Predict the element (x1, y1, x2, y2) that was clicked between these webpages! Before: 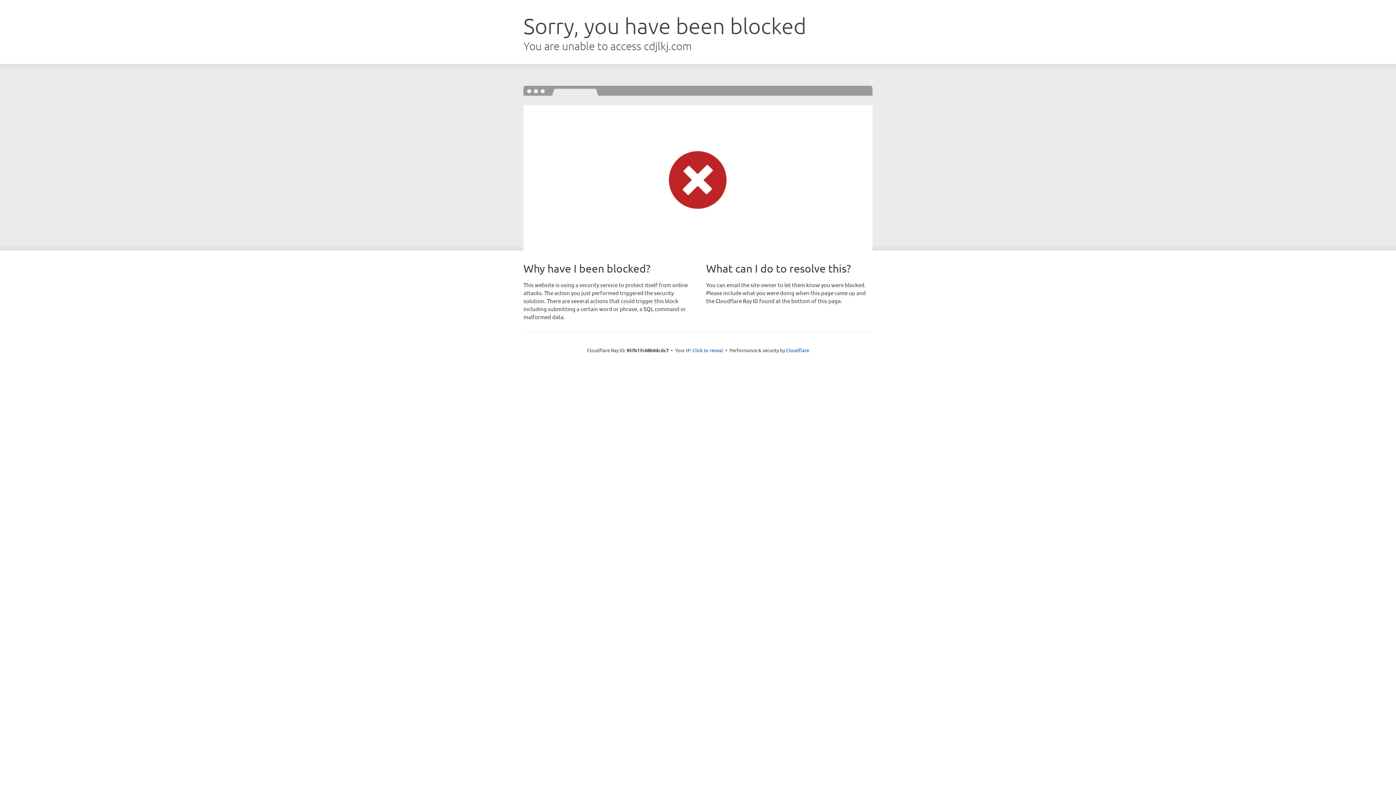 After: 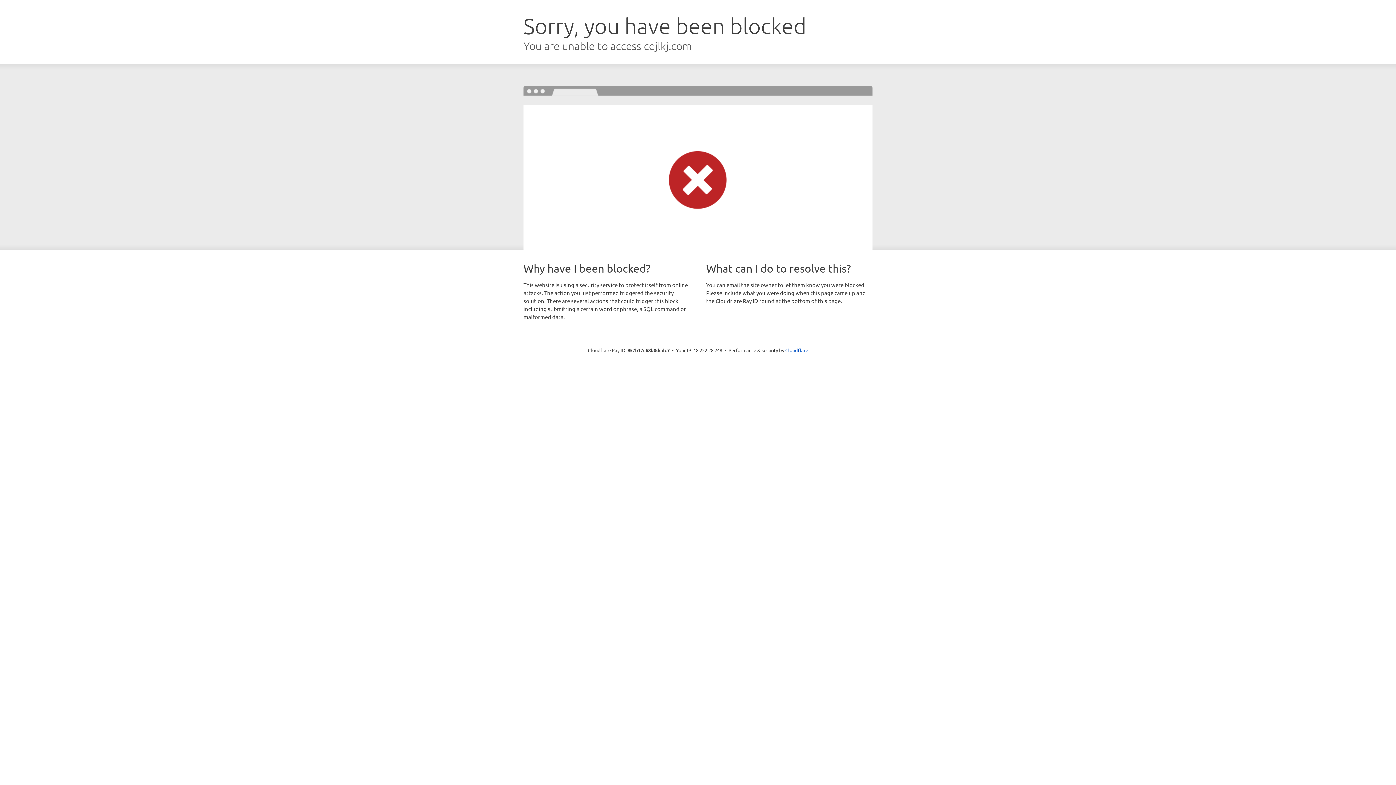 Action: bbox: (692, 346, 723, 353) label: Click to reveal